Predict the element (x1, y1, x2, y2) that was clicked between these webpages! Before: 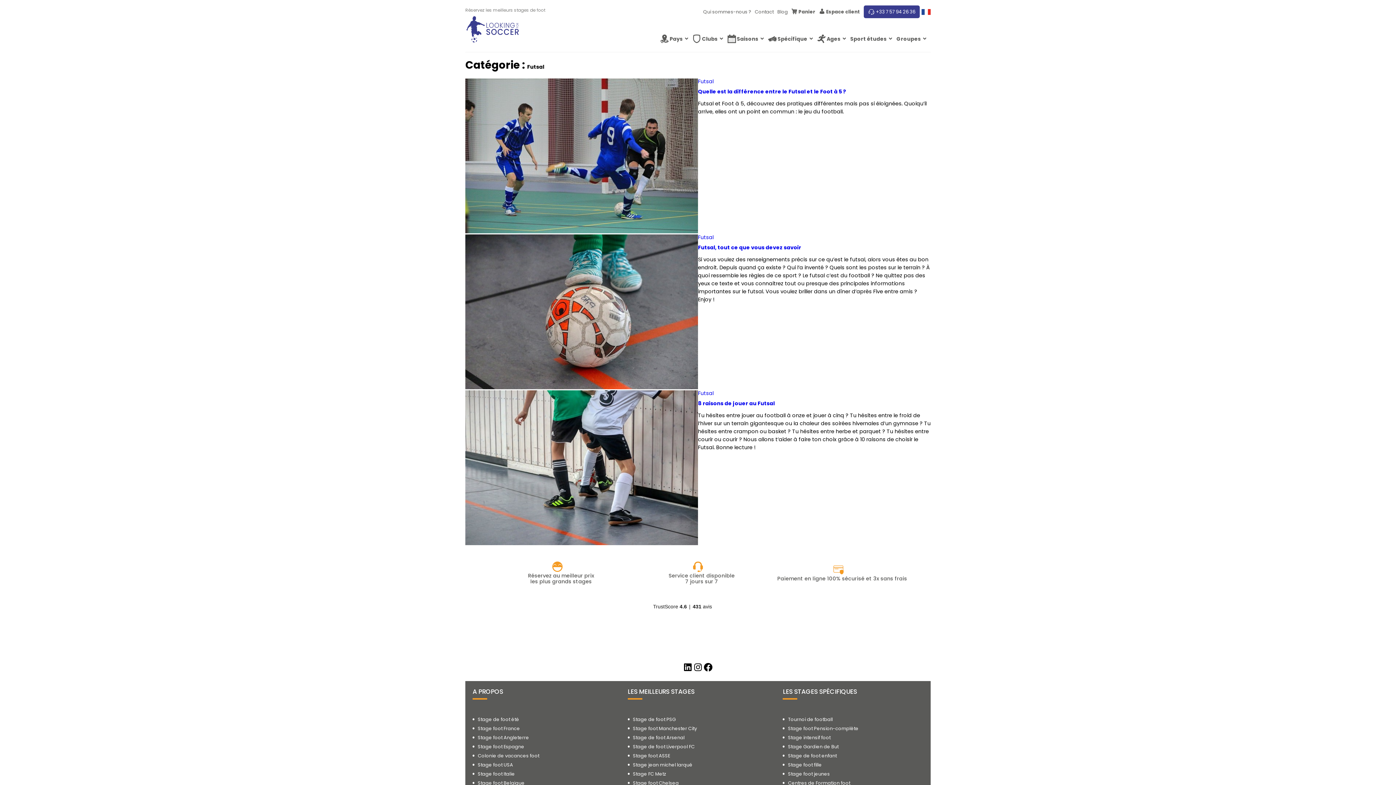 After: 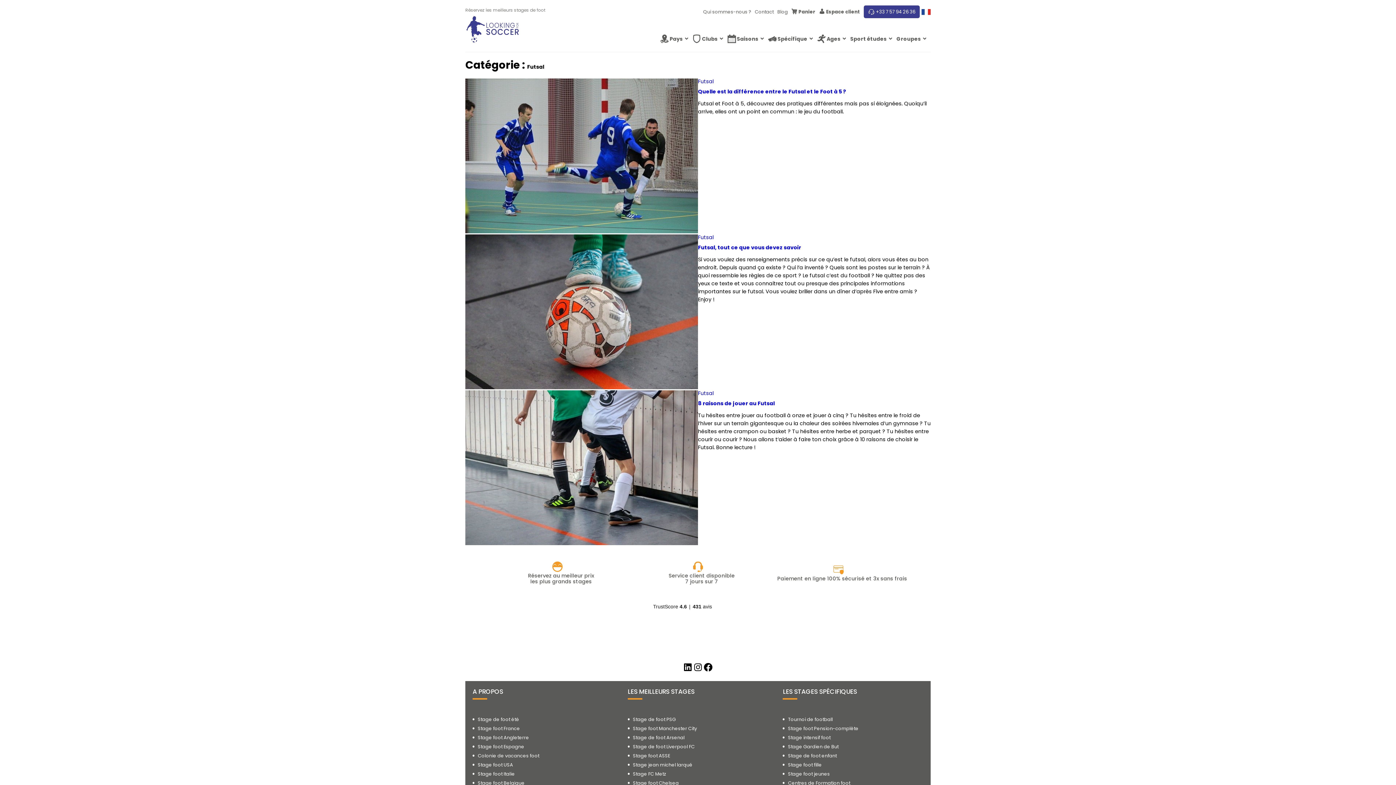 Action: bbox: (698, 389, 713, 396) label: Futsal